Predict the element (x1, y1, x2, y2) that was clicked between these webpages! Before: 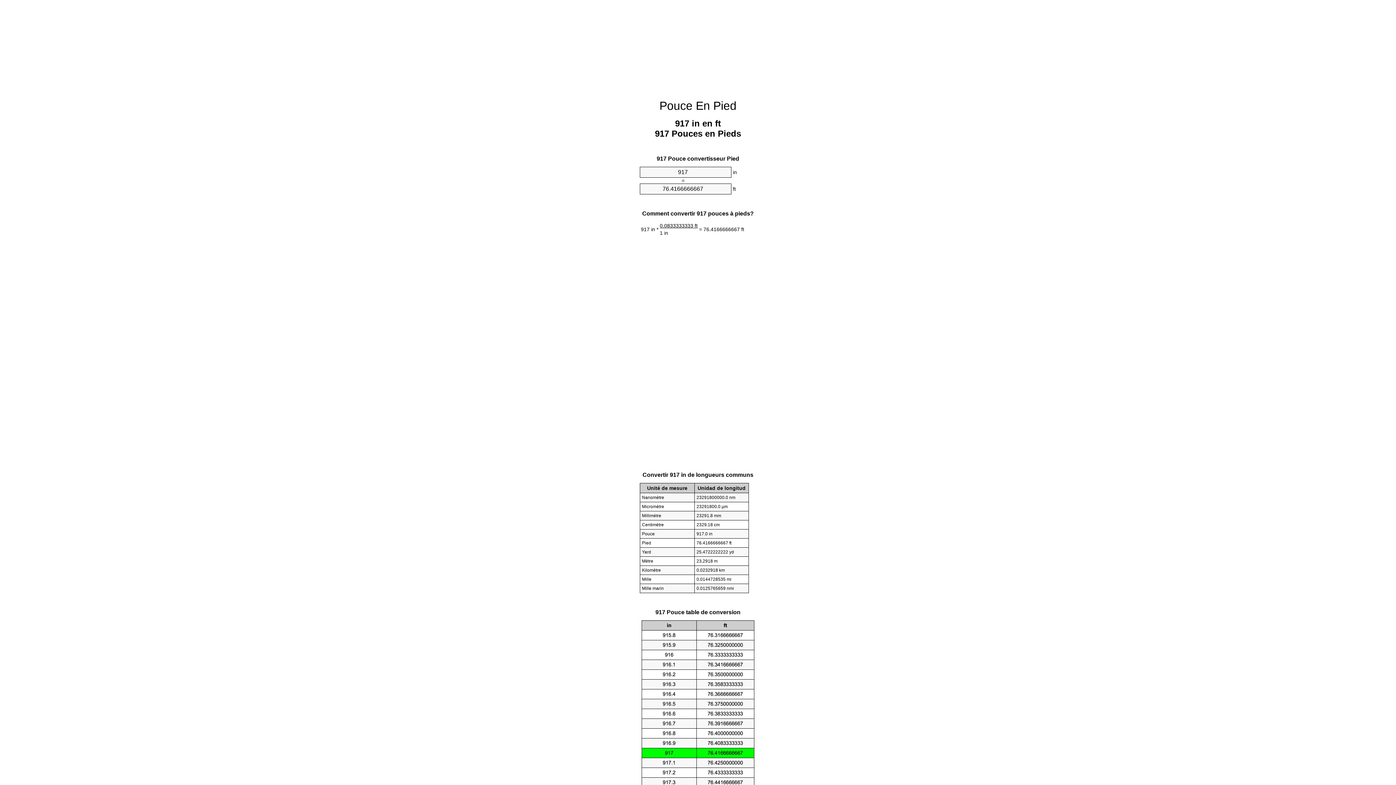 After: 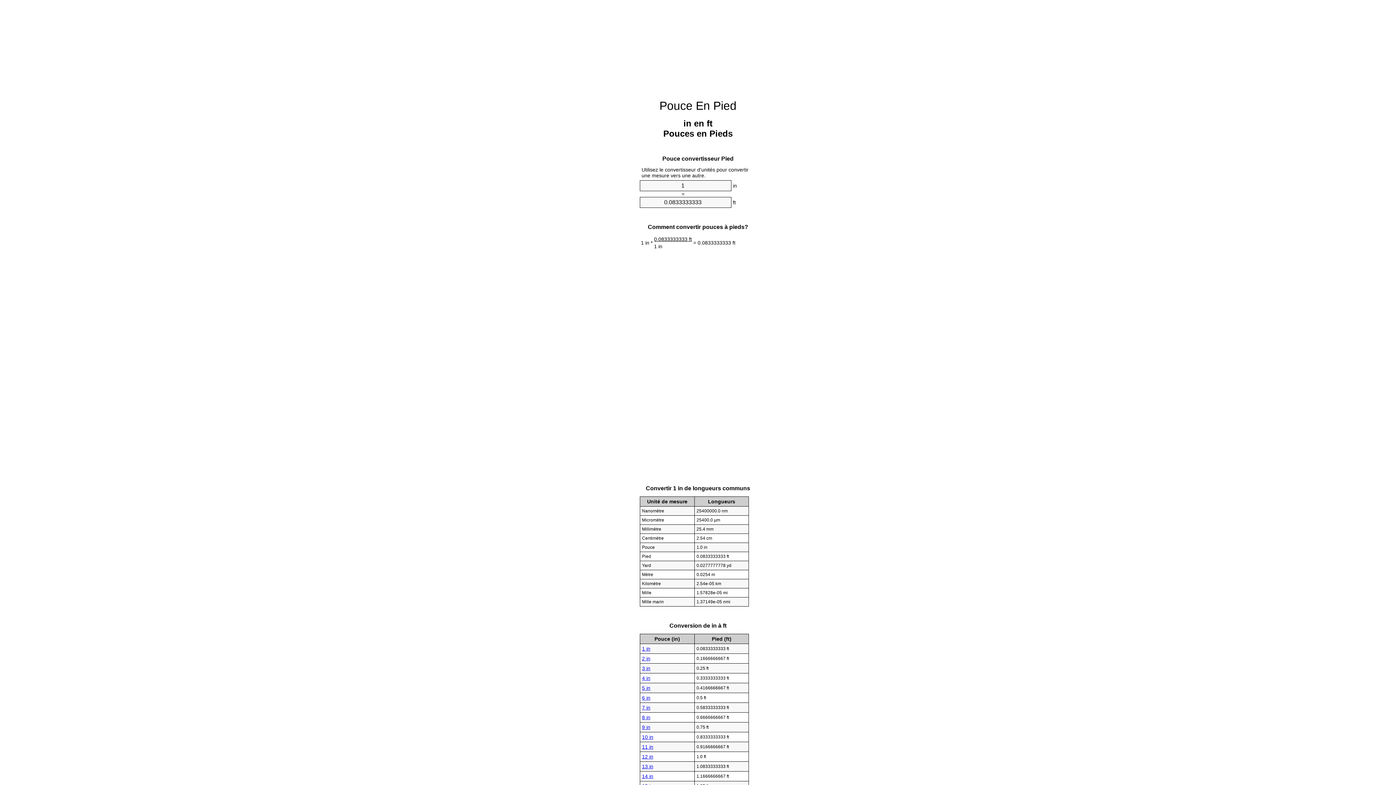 Action: bbox: (659, 99, 736, 112) label: Pouce En Pied